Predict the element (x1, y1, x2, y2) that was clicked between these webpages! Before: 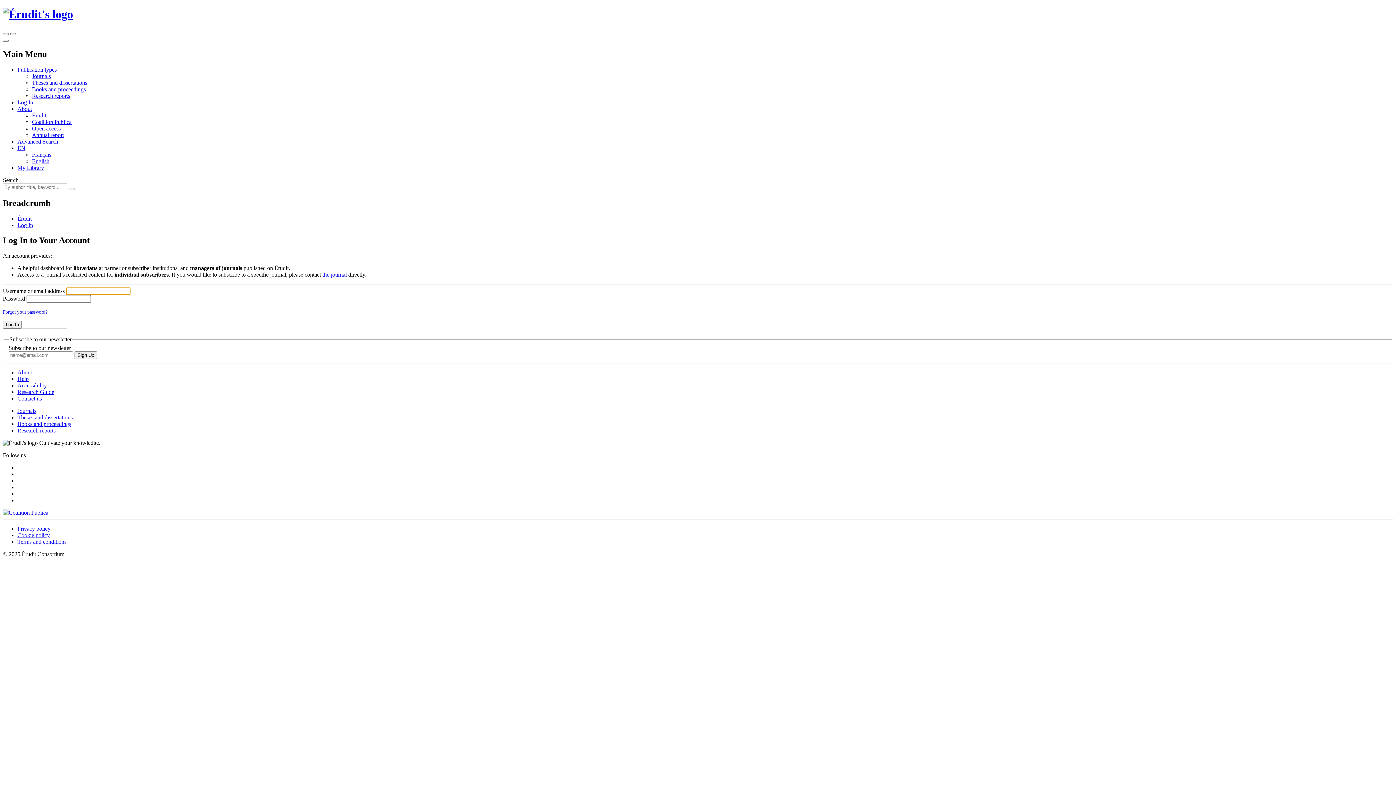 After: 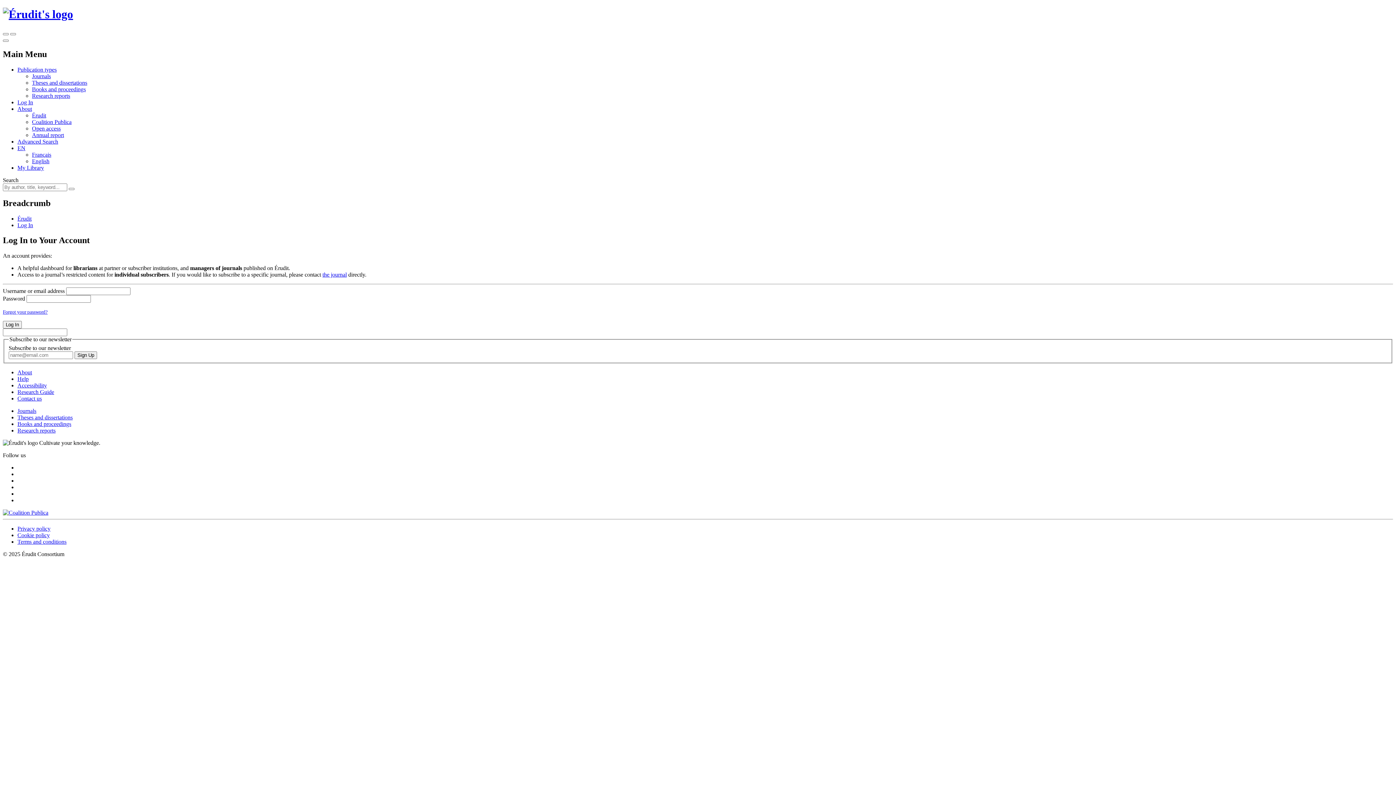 Action: bbox: (17, 375, 28, 382) label: Help